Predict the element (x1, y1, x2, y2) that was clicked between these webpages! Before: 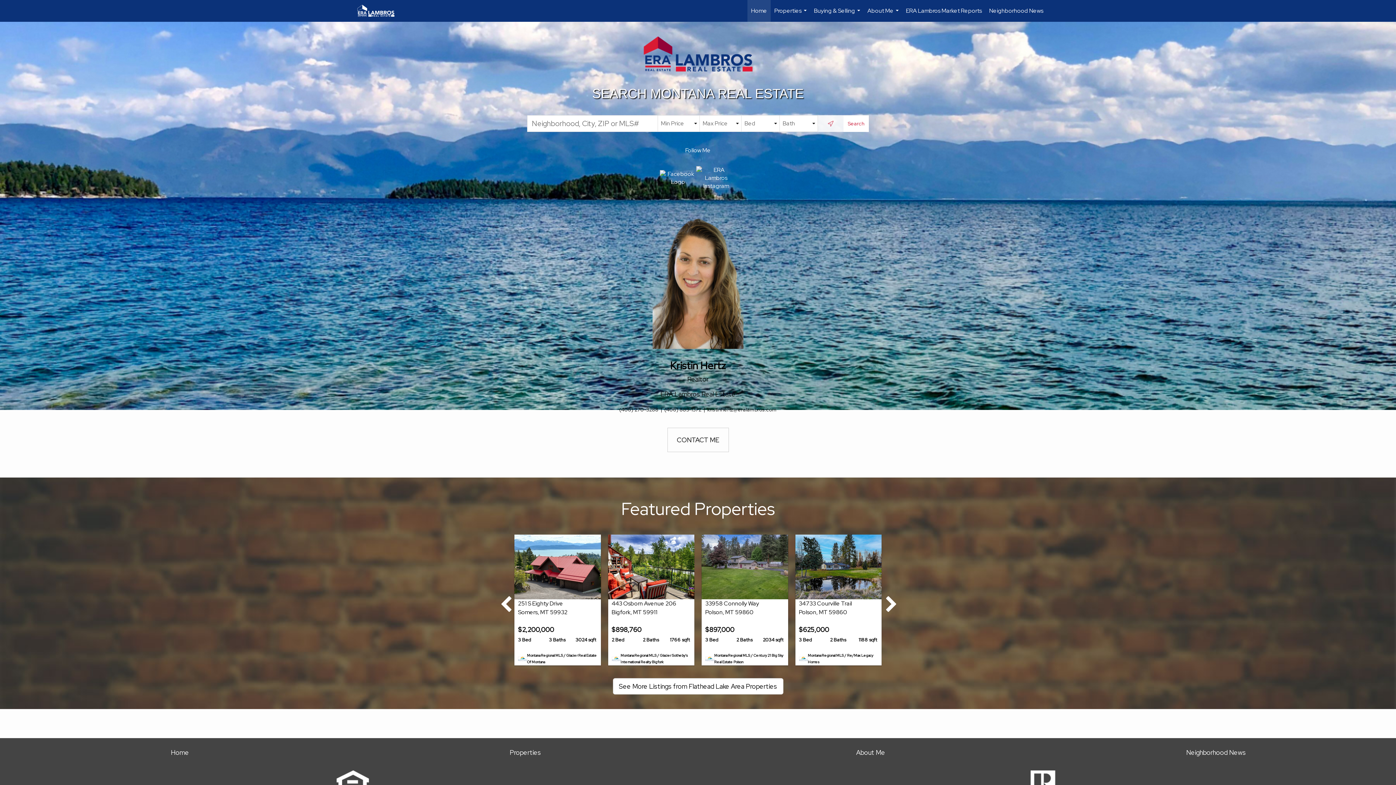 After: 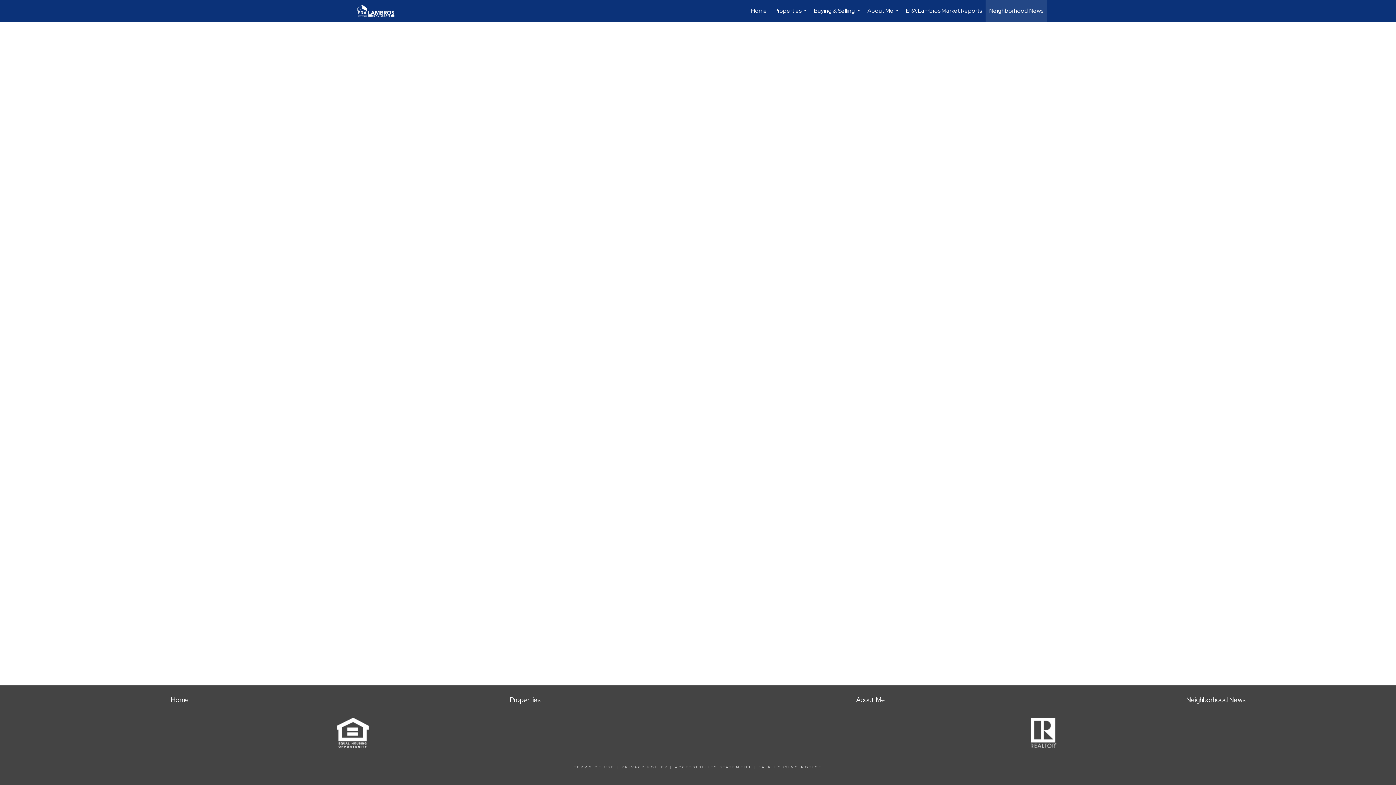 Action: bbox: (985, 0, 1047, 21) label: Neighborhood News